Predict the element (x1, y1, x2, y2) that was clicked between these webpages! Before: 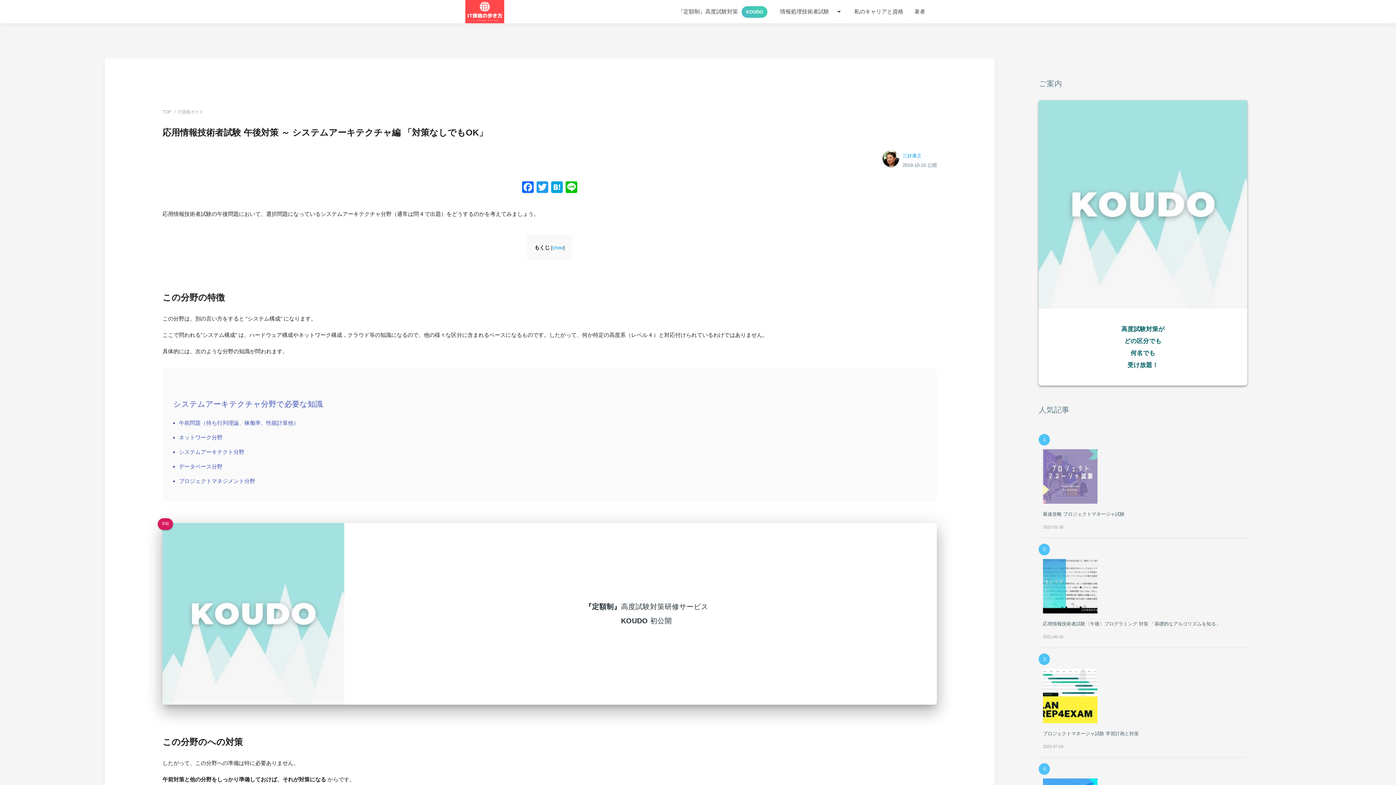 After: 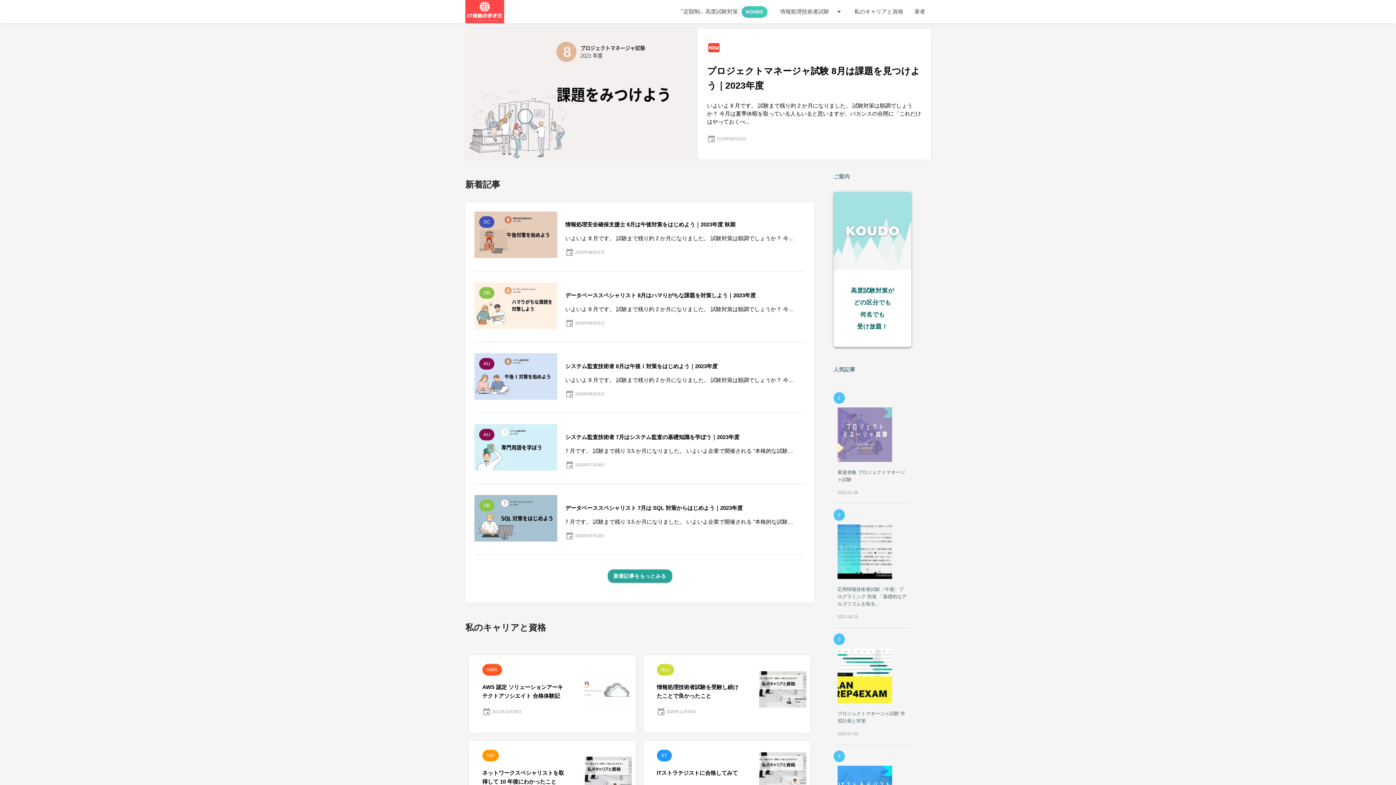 Action: bbox: (465, 0, 504, 30)